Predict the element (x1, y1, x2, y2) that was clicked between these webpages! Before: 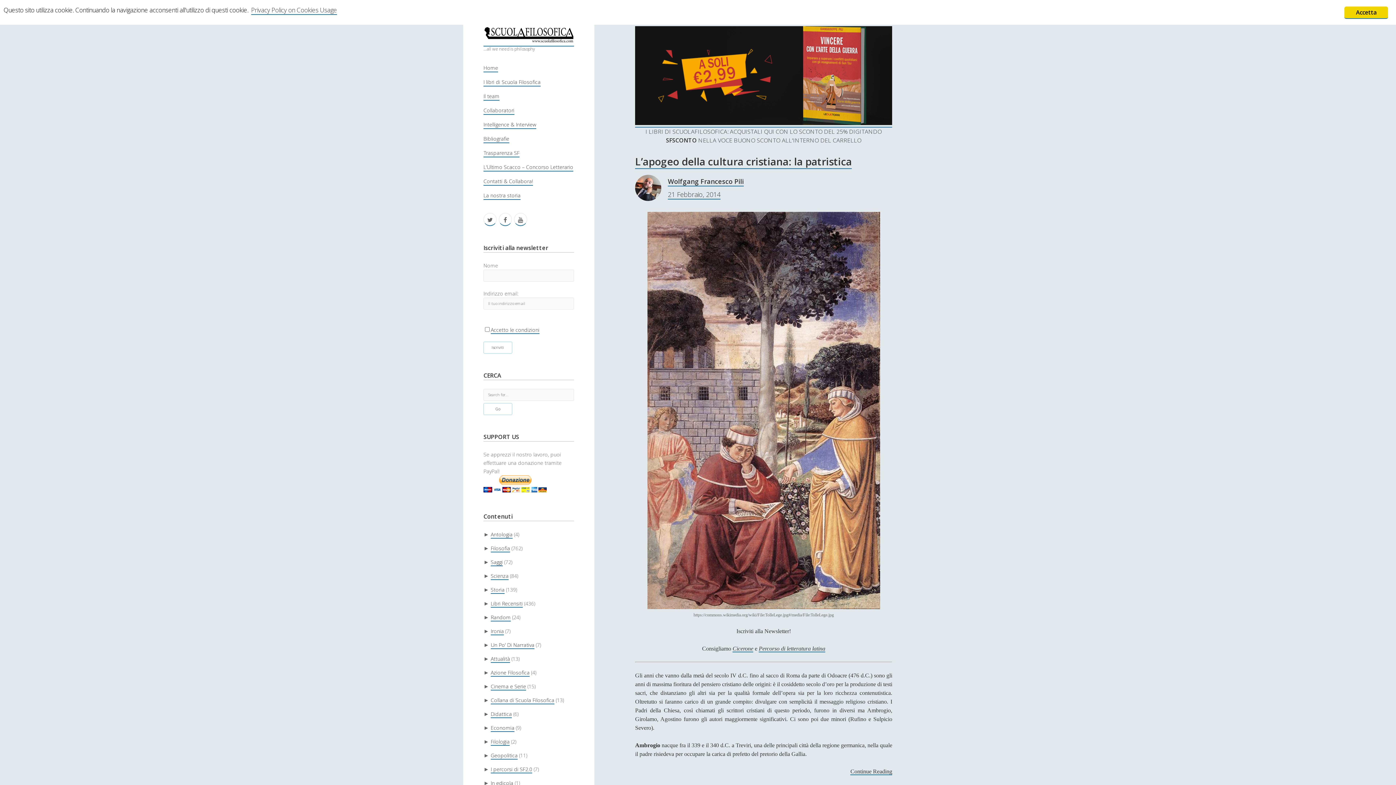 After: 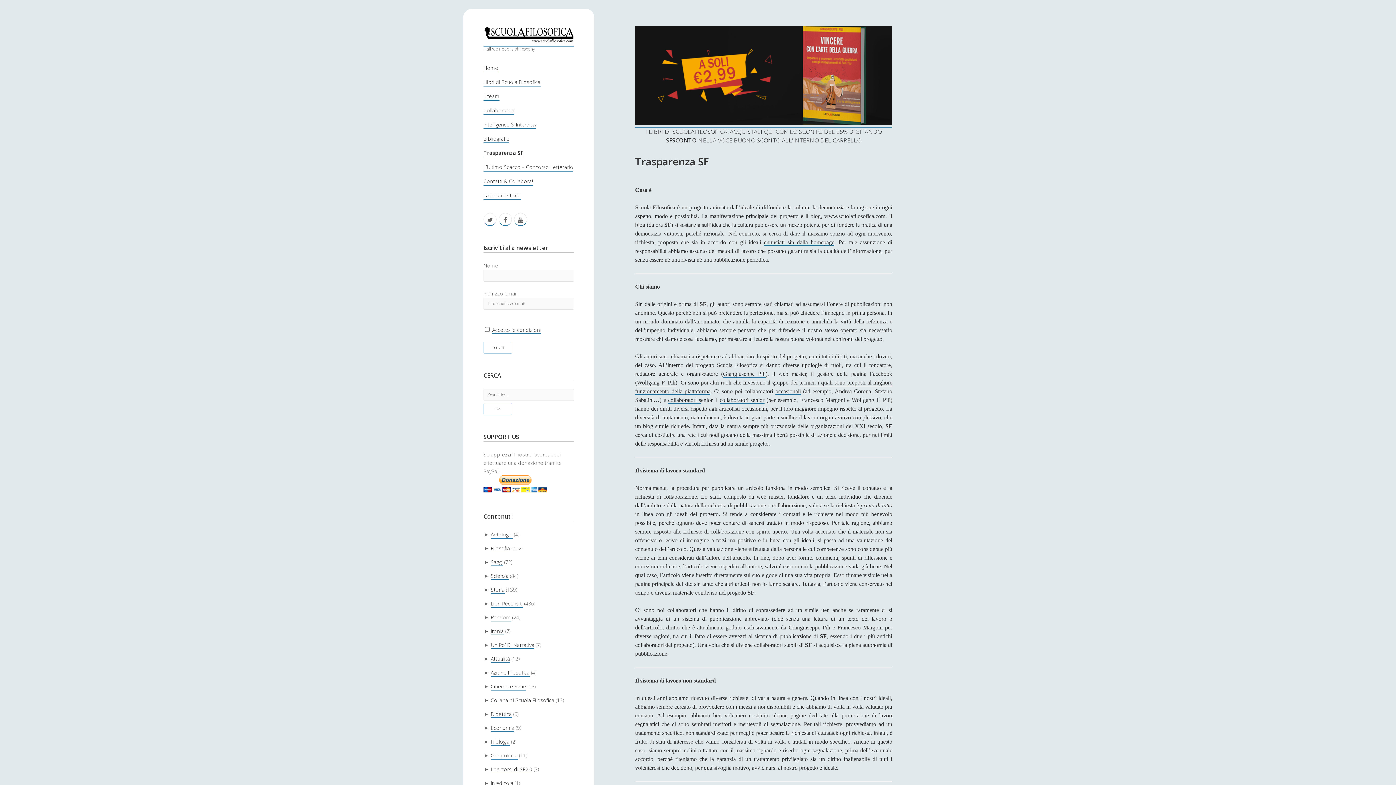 Action: label: Trasparenza SF bbox: (483, 149, 519, 157)